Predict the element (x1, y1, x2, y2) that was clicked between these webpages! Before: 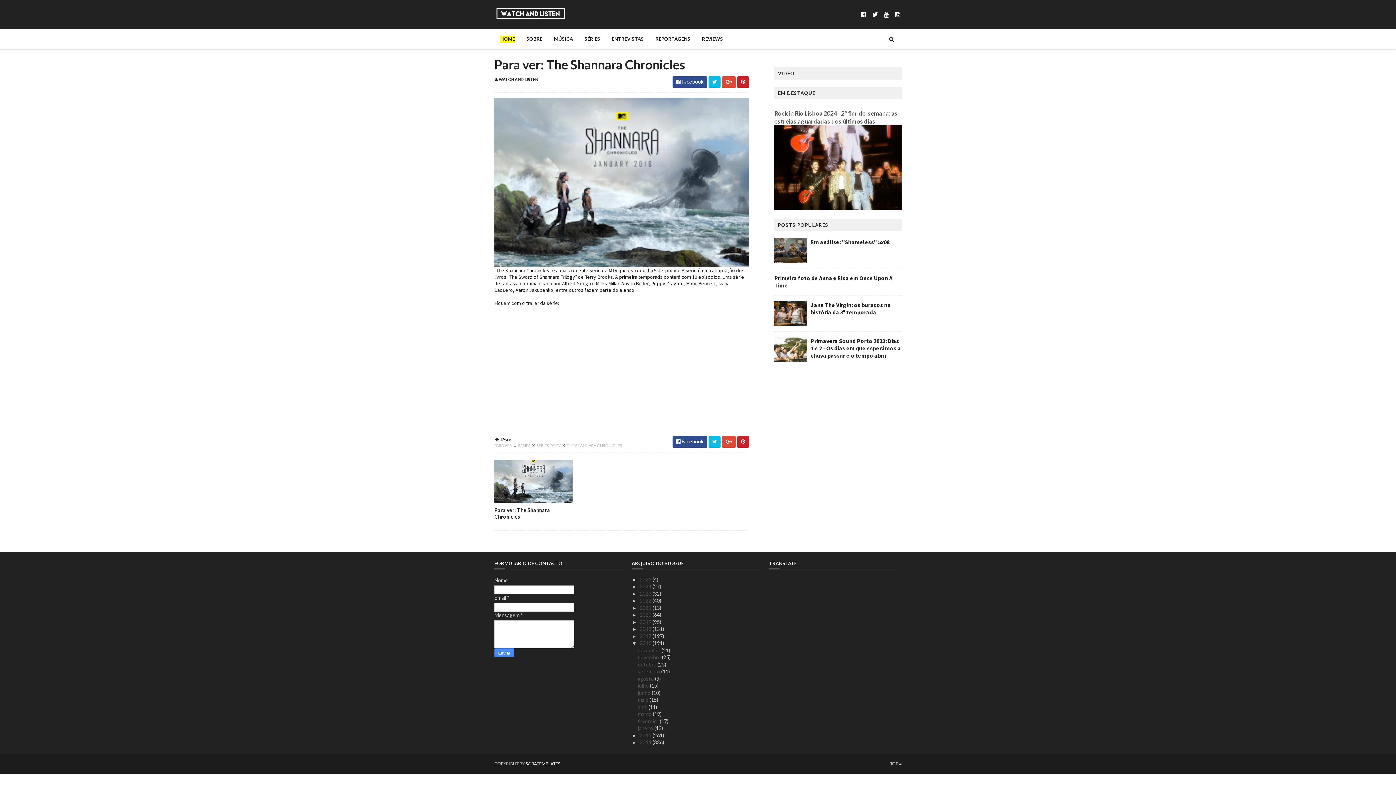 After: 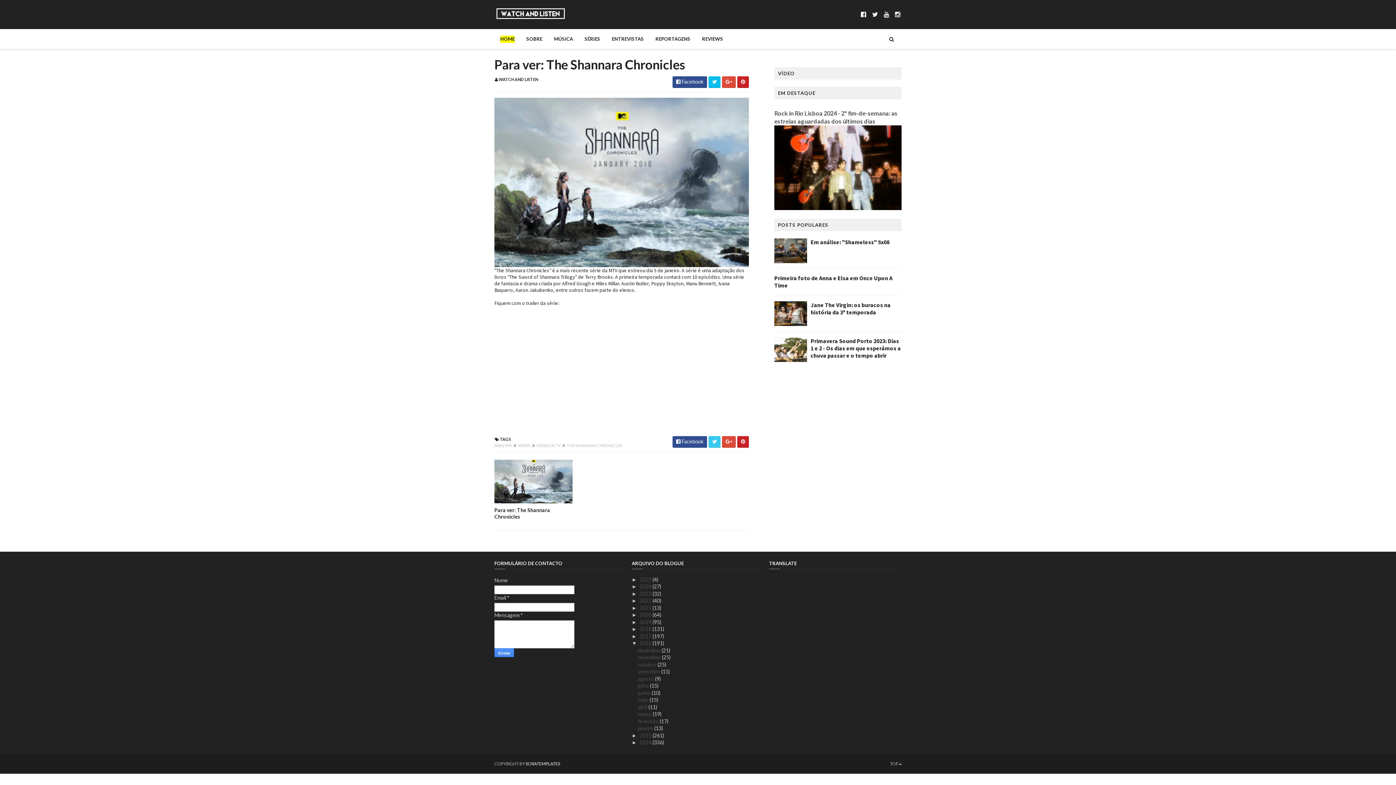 Action: bbox: (708, 436, 720, 447)